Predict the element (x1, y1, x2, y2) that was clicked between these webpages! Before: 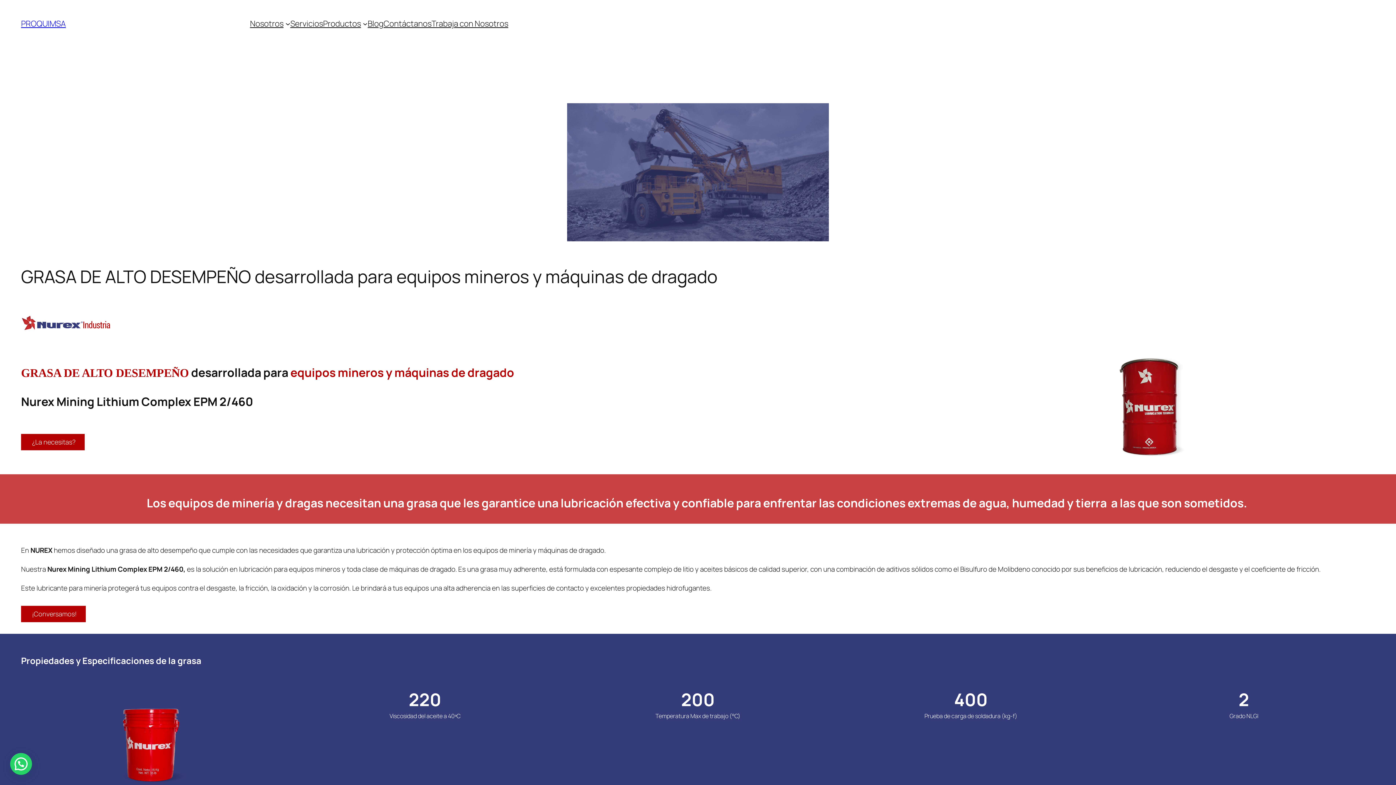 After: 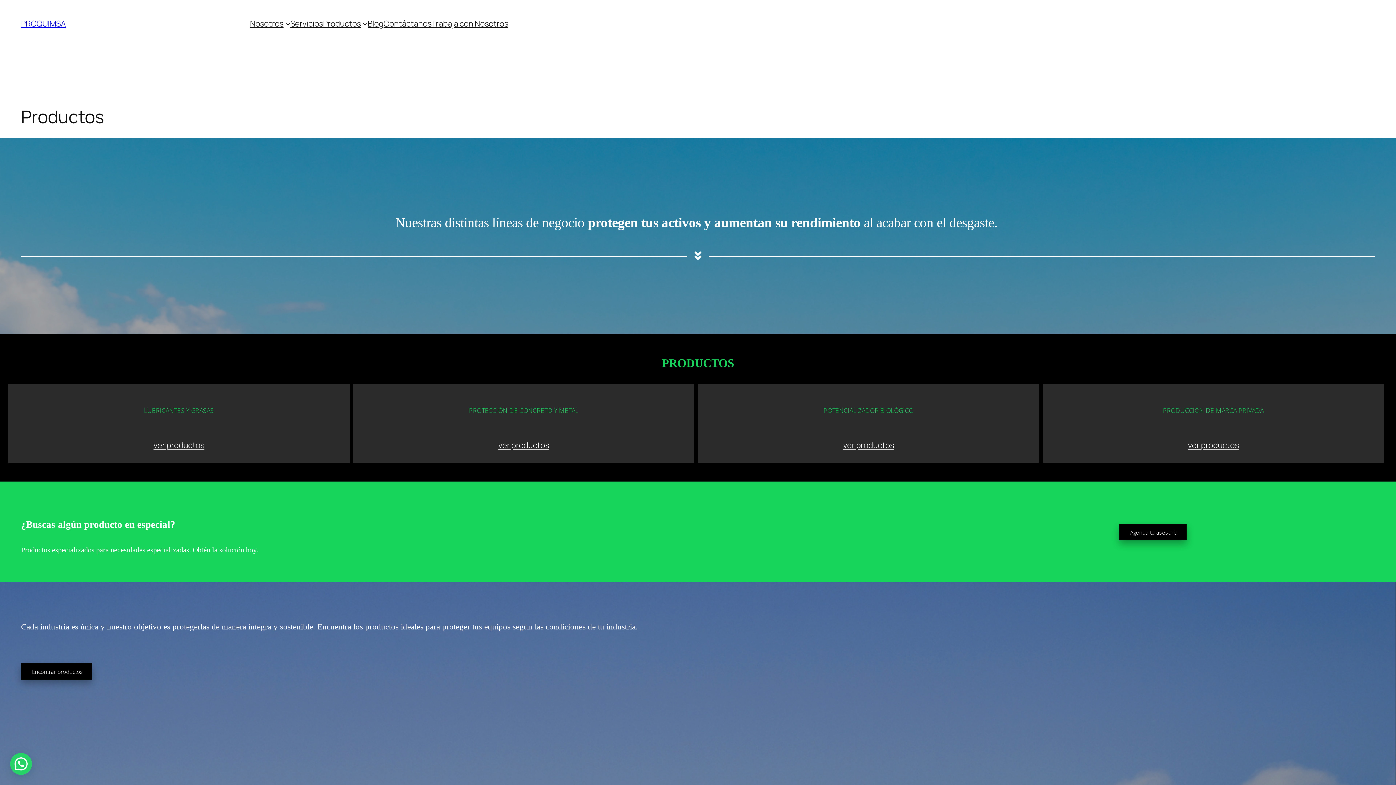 Action: bbox: (323, 18, 361, 29) label: Productos